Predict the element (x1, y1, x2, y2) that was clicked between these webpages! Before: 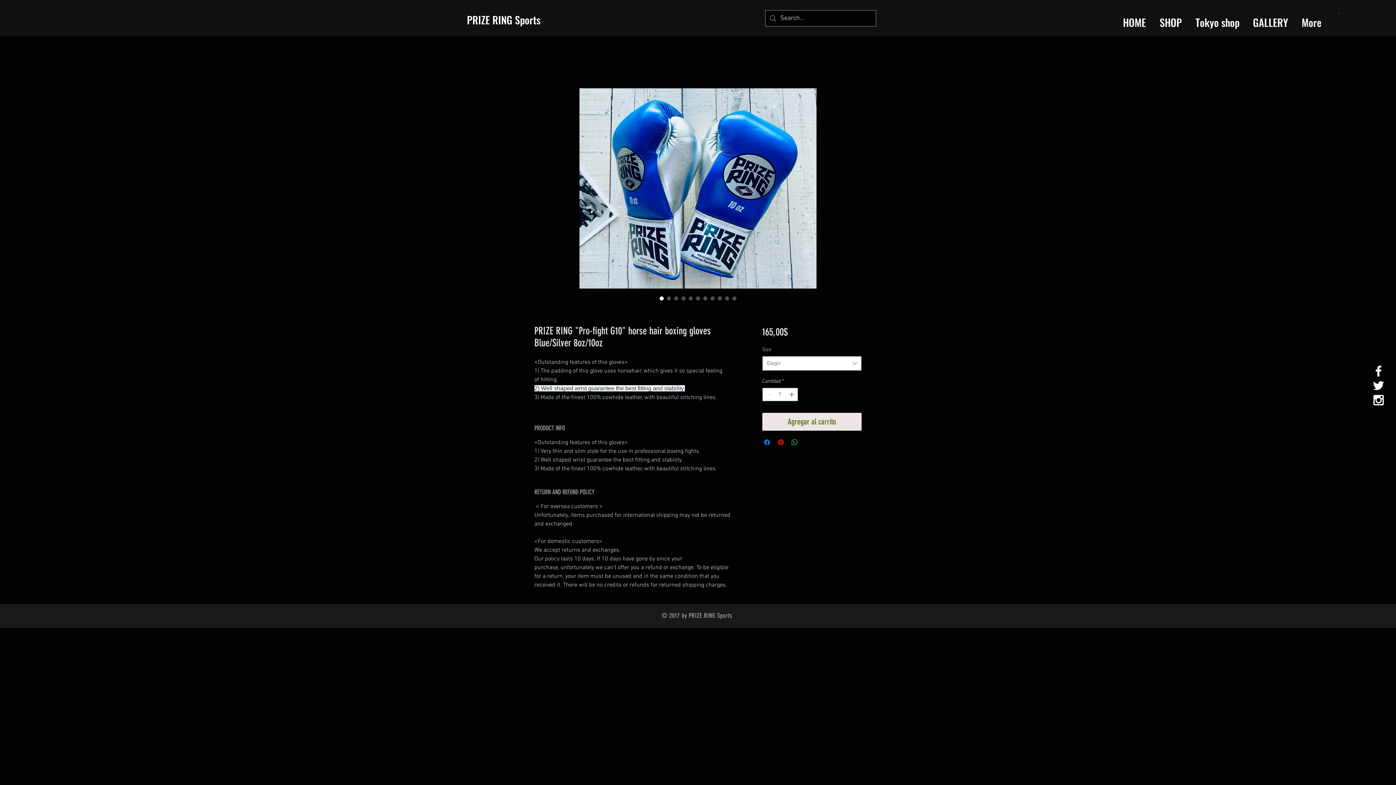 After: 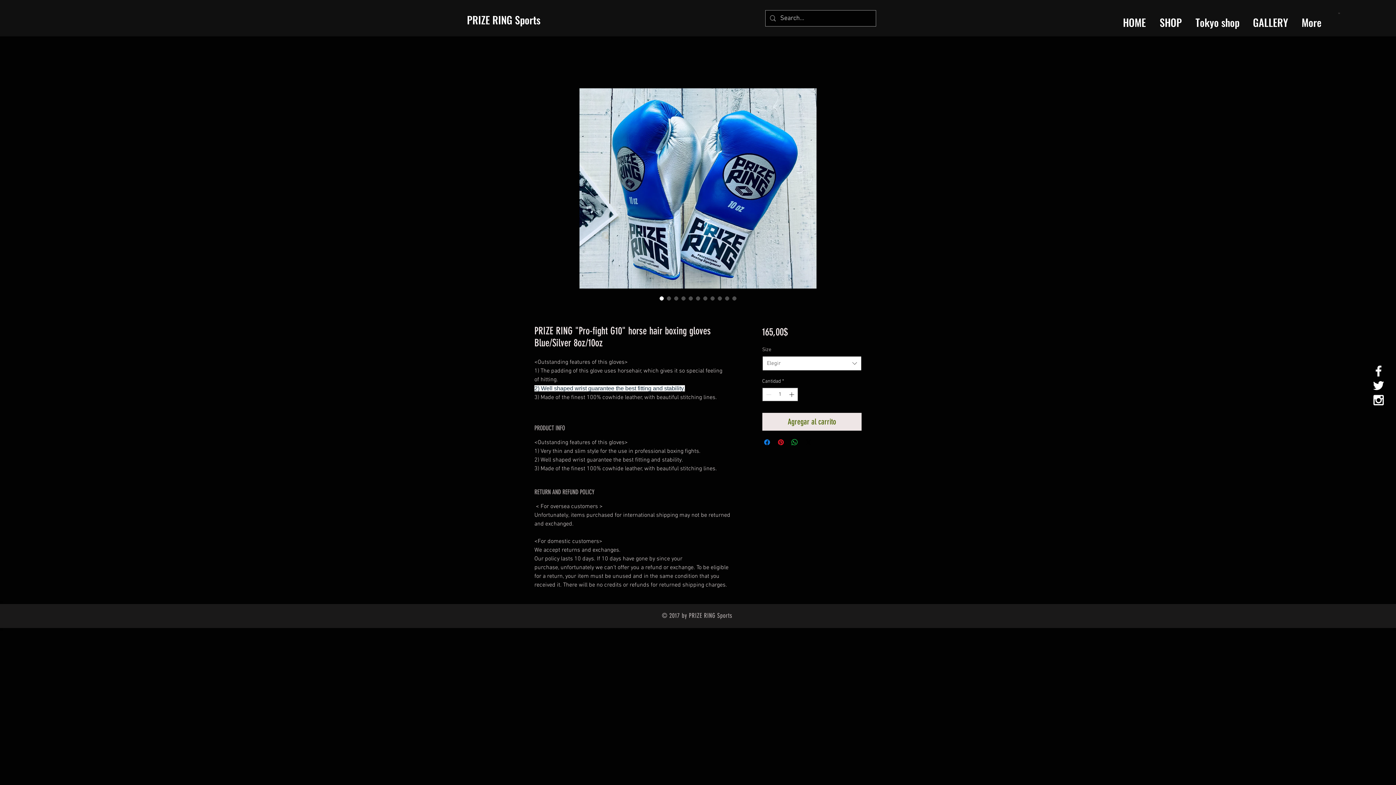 Action: bbox: (762, 356, 861, 370) label: Elegir